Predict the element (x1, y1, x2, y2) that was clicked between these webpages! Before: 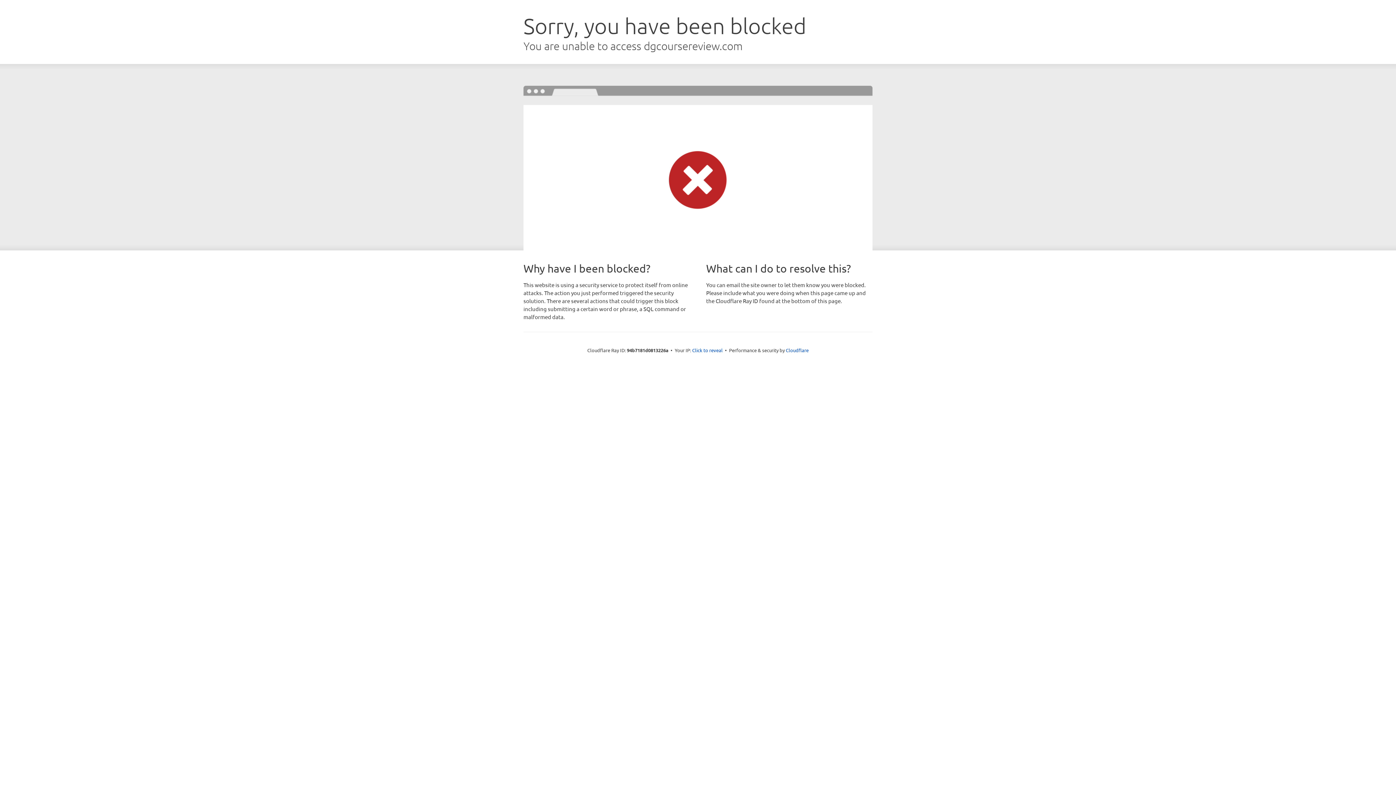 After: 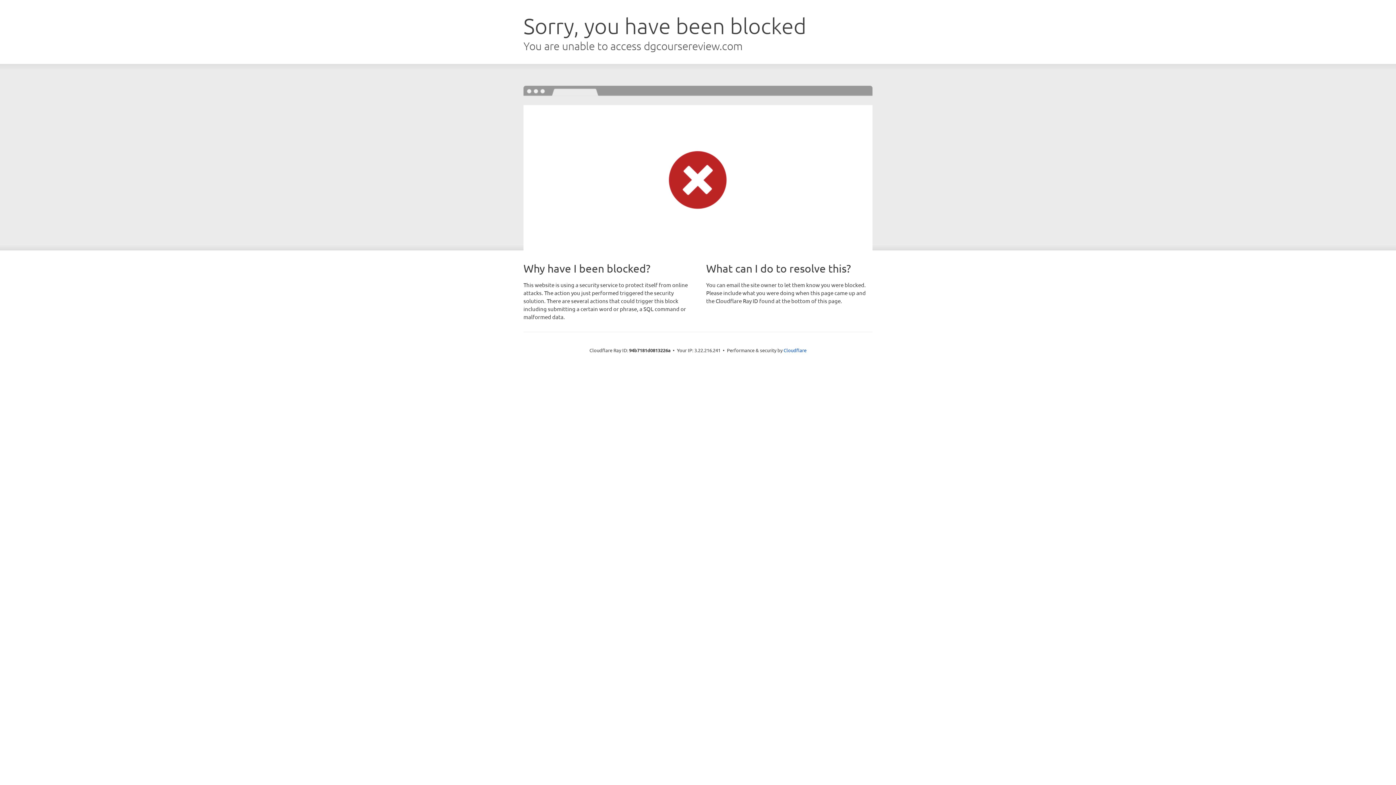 Action: label: Click to reveal bbox: (692, 346, 722, 353)